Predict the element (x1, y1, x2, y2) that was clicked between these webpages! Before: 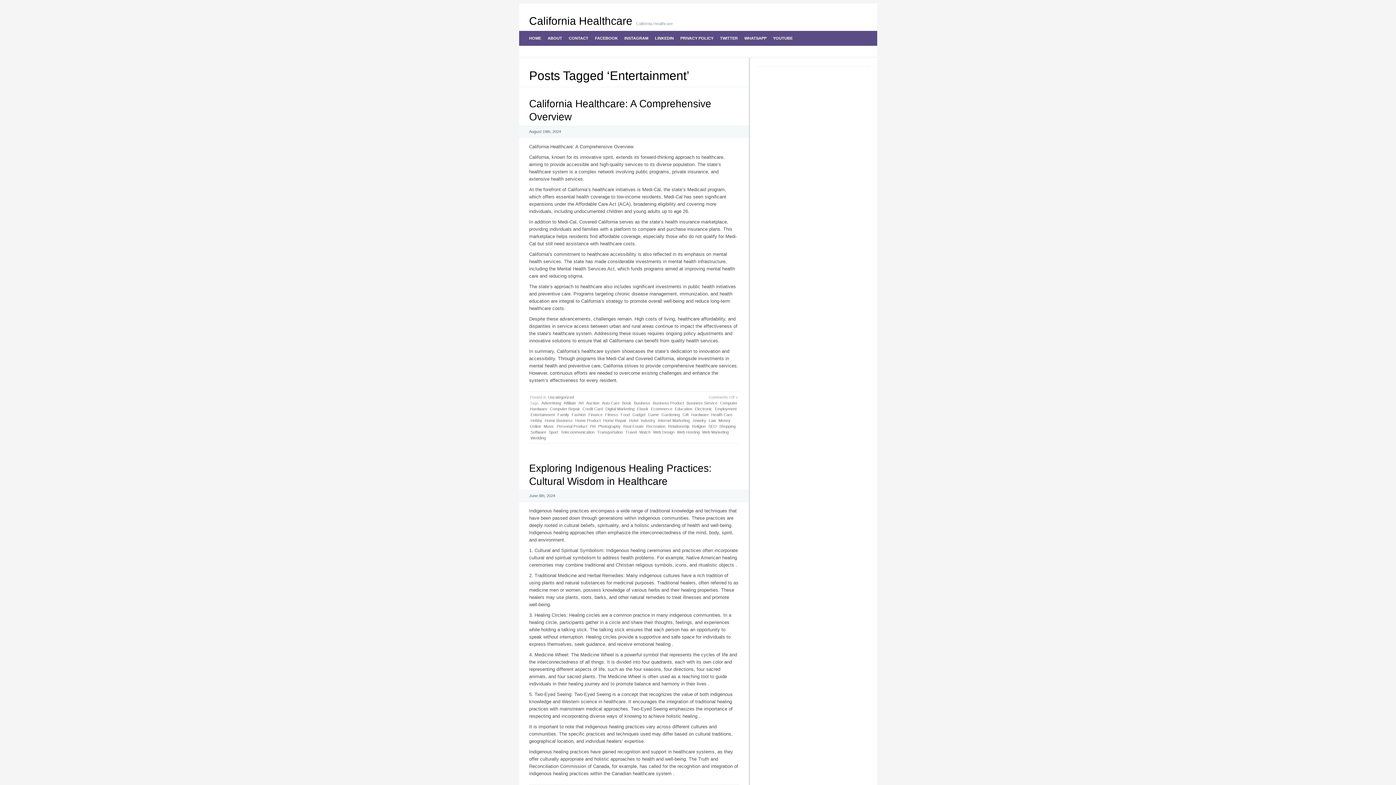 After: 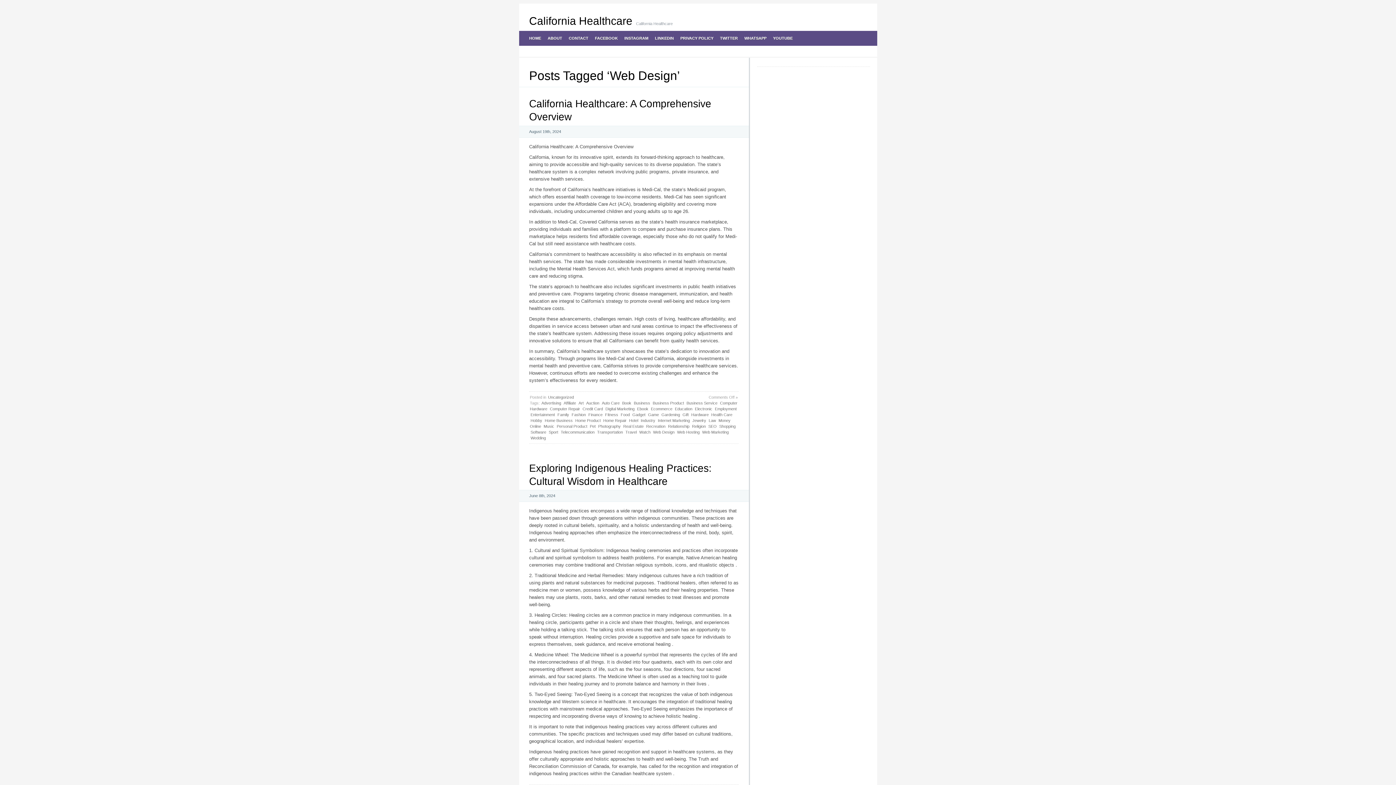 Action: bbox: (652, 429, 675, 435) label: Web Design